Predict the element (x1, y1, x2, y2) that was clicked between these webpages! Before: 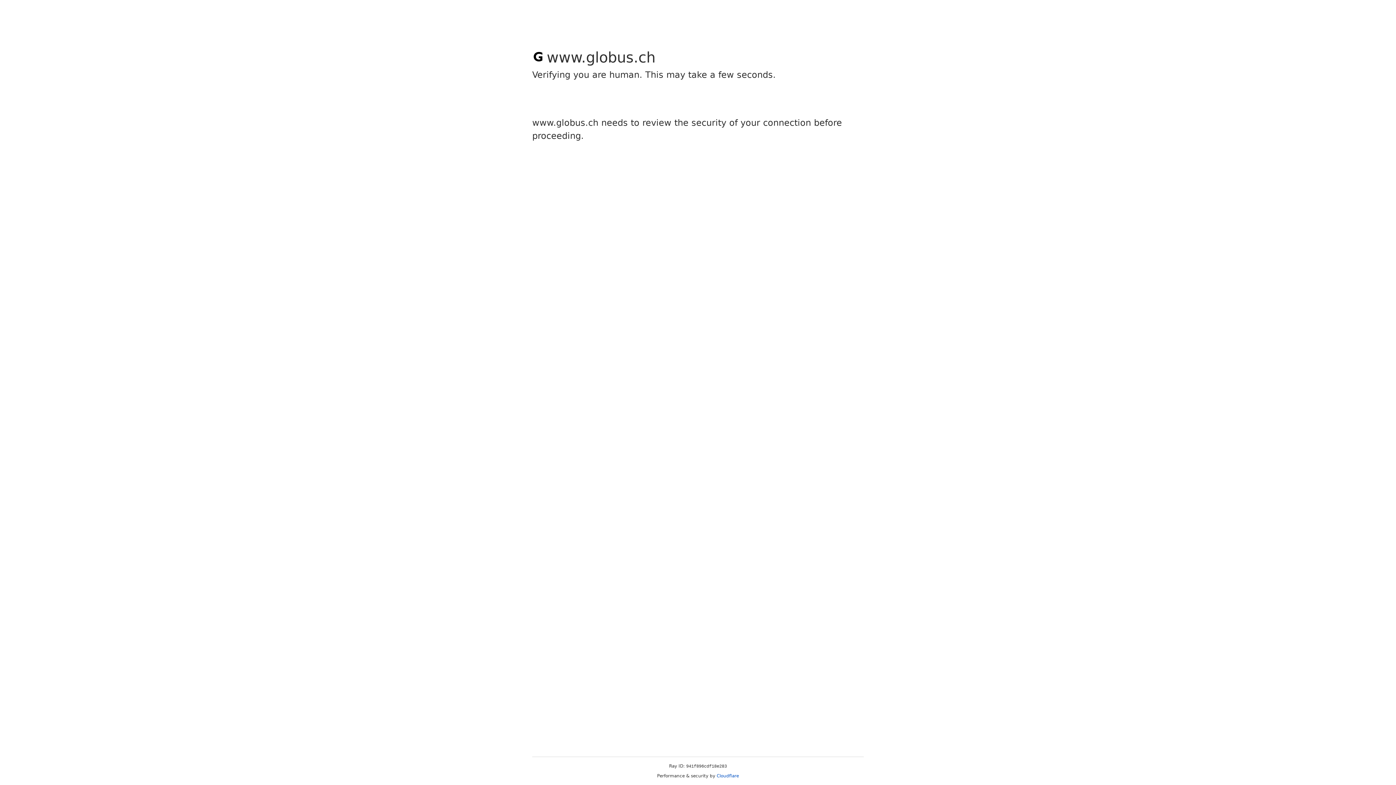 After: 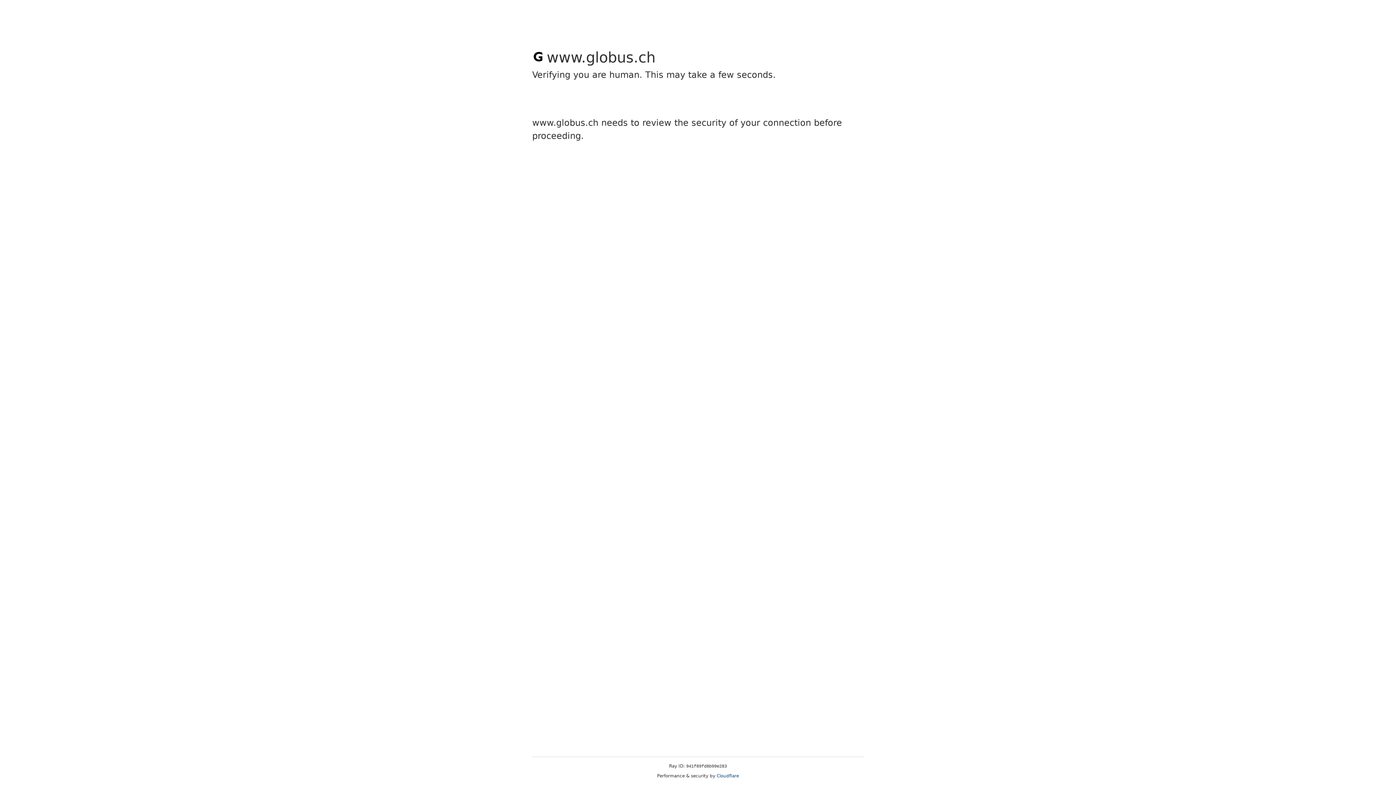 Action: label: Cloudflare bbox: (716, 773, 739, 778)